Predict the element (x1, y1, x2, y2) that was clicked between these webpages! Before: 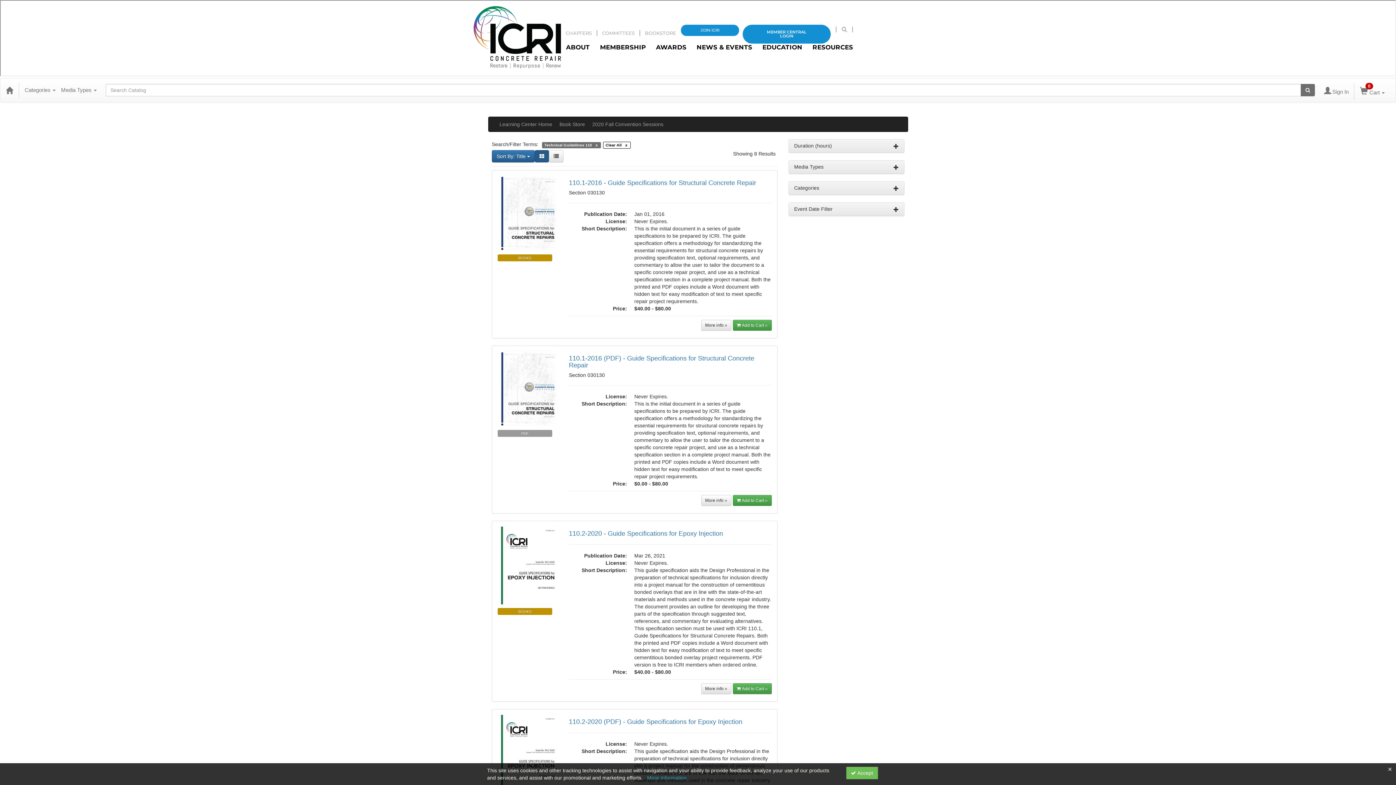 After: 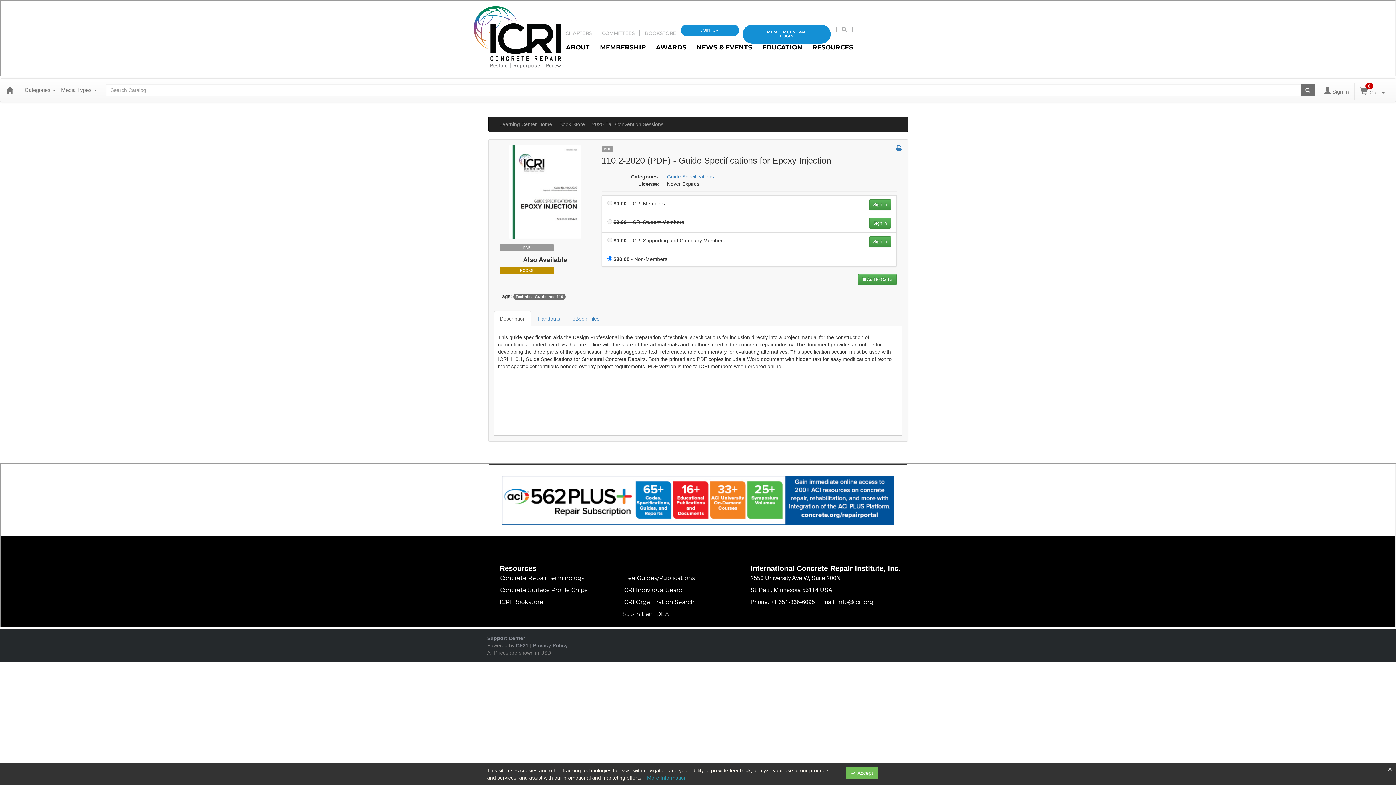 Action: bbox: (569, 718, 742, 725) label: 110.2-2020 (PDF) - Guide Specifications for Epoxy Injection